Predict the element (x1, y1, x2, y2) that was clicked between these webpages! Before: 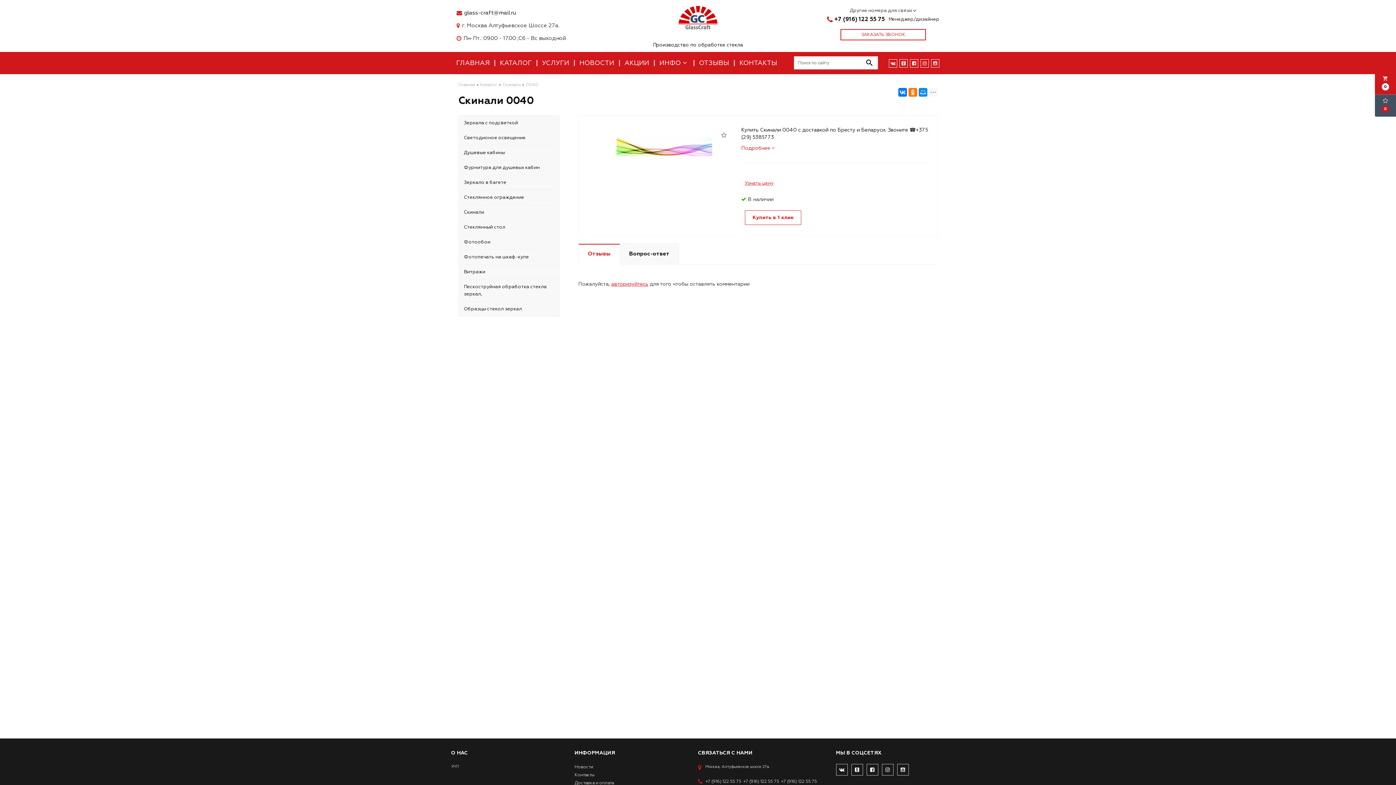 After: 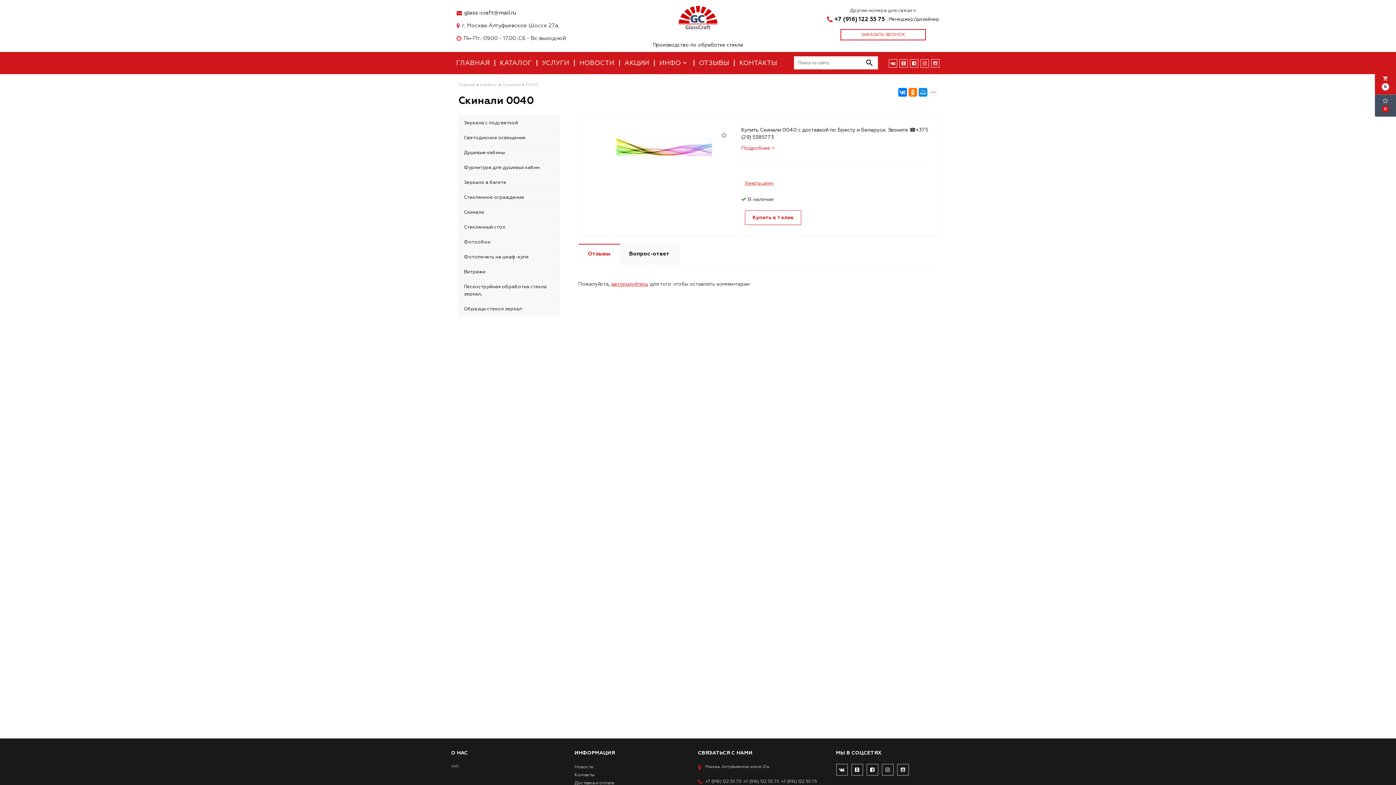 Action: bbox: (578, 243, 620, 264) label: Отзывы